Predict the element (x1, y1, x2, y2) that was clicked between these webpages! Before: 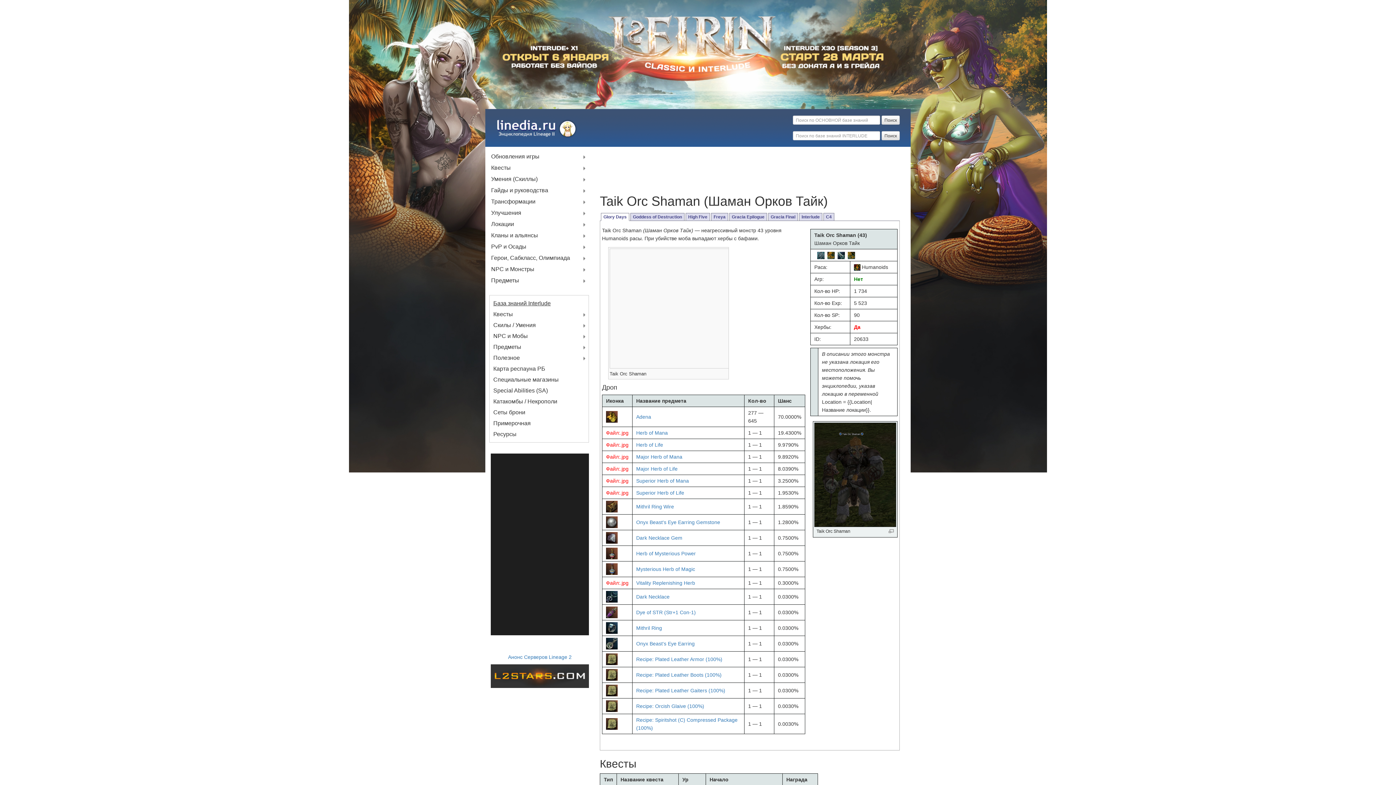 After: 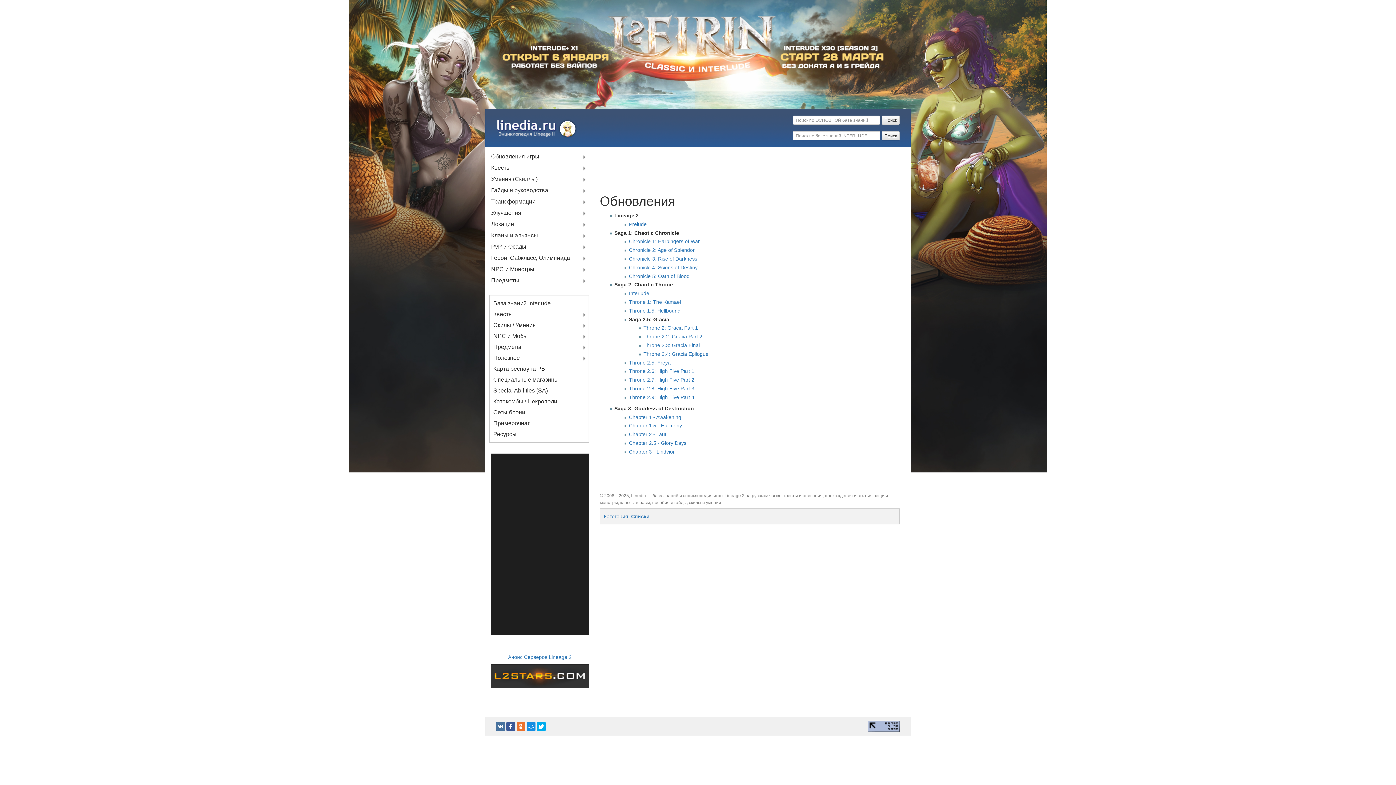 Action: label: Обновления игры bbox: (491, 151, 539, 162)